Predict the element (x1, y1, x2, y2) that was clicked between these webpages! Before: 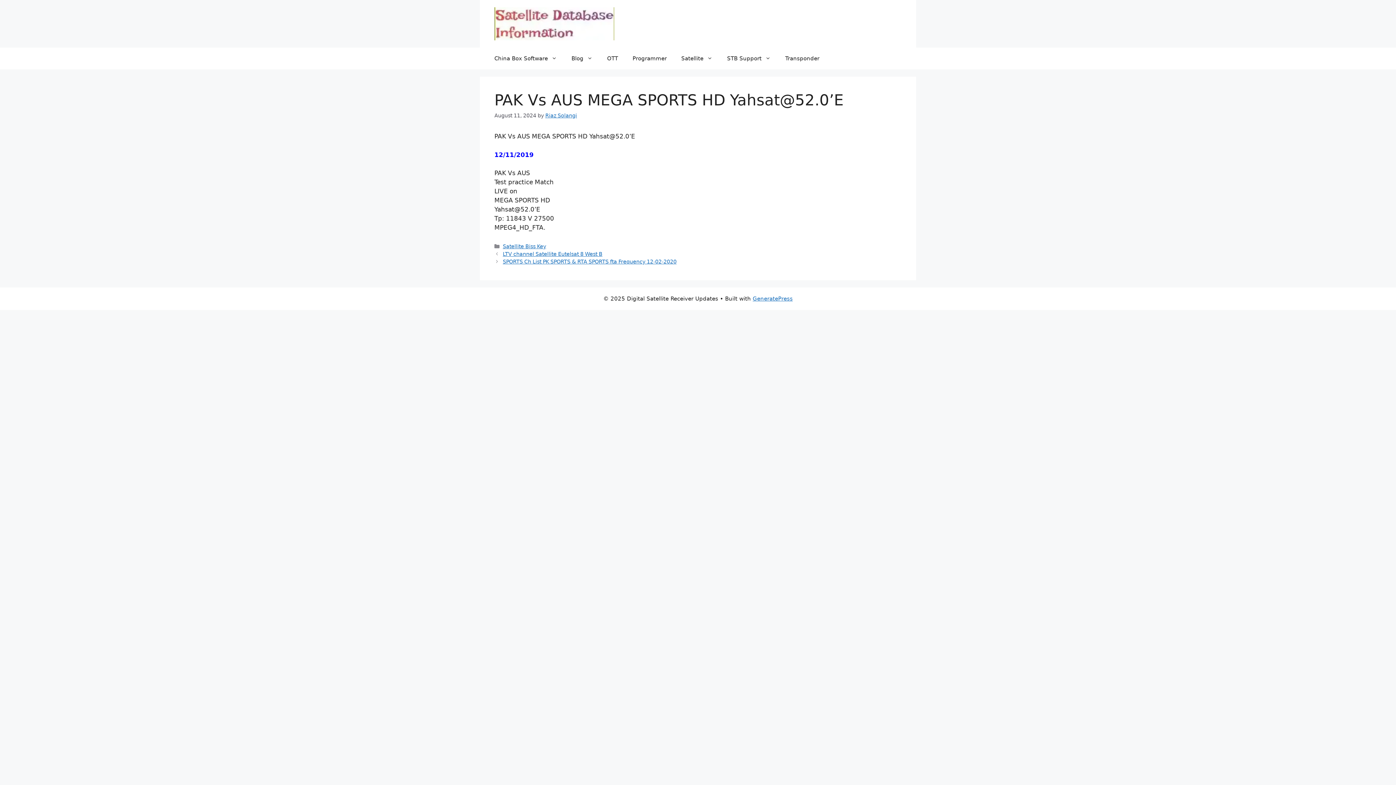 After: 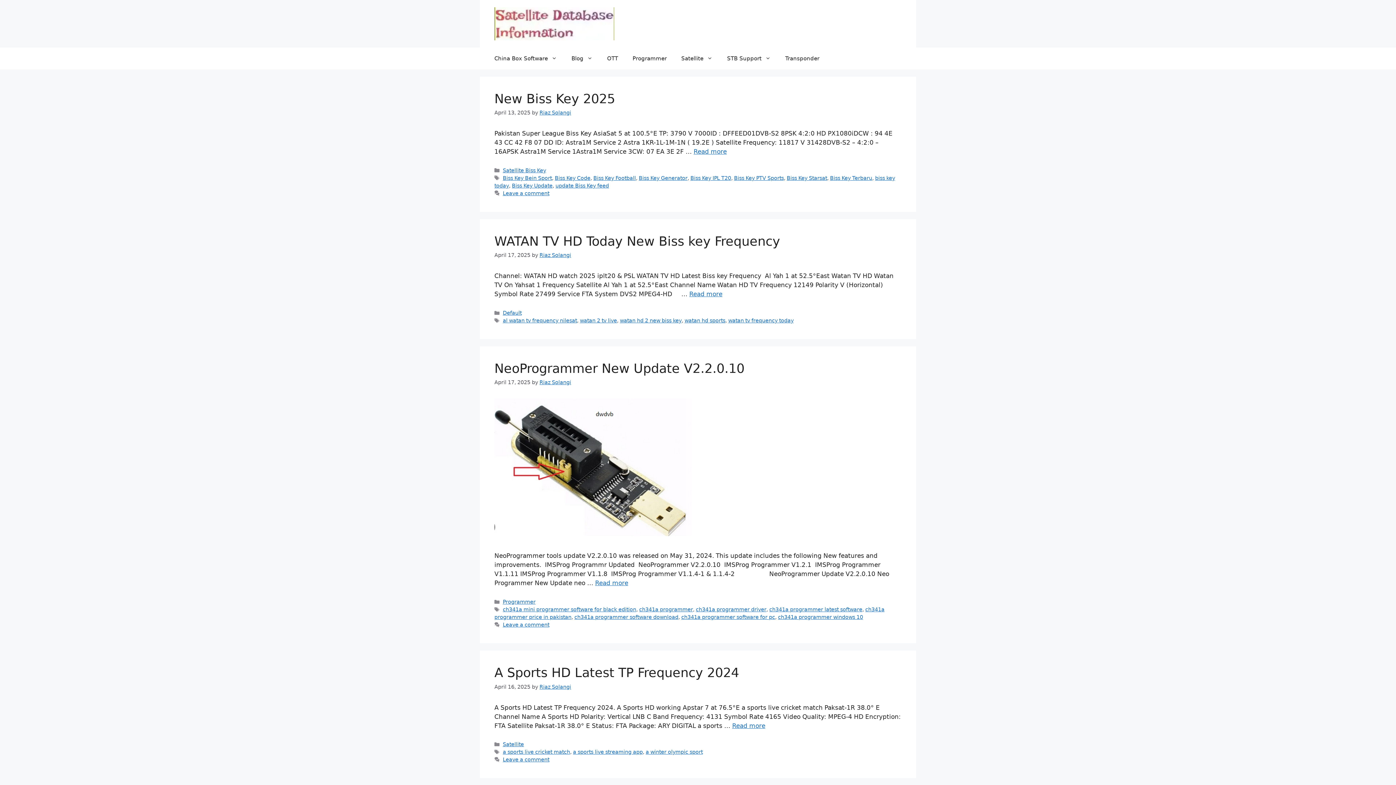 Action: bbox: (494, 19, 614, 26)